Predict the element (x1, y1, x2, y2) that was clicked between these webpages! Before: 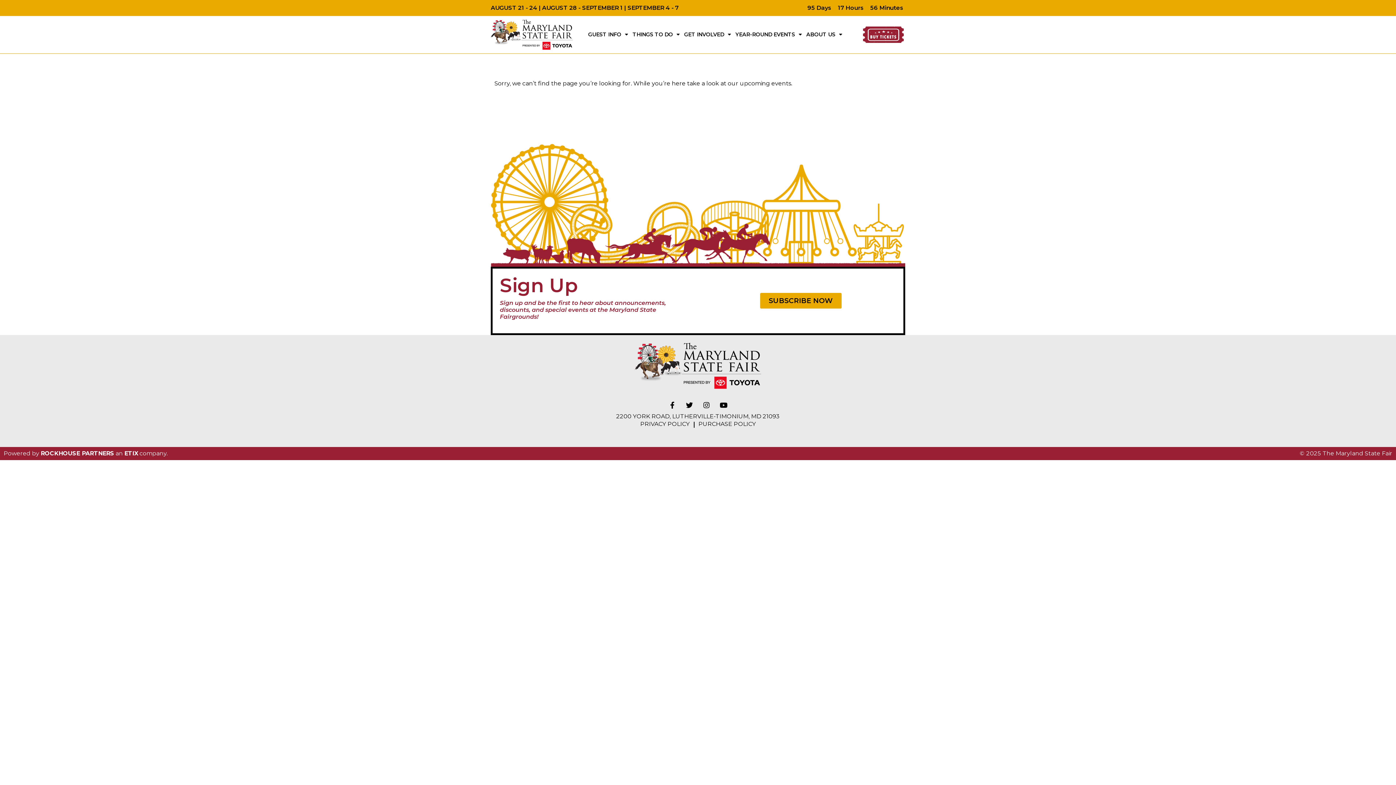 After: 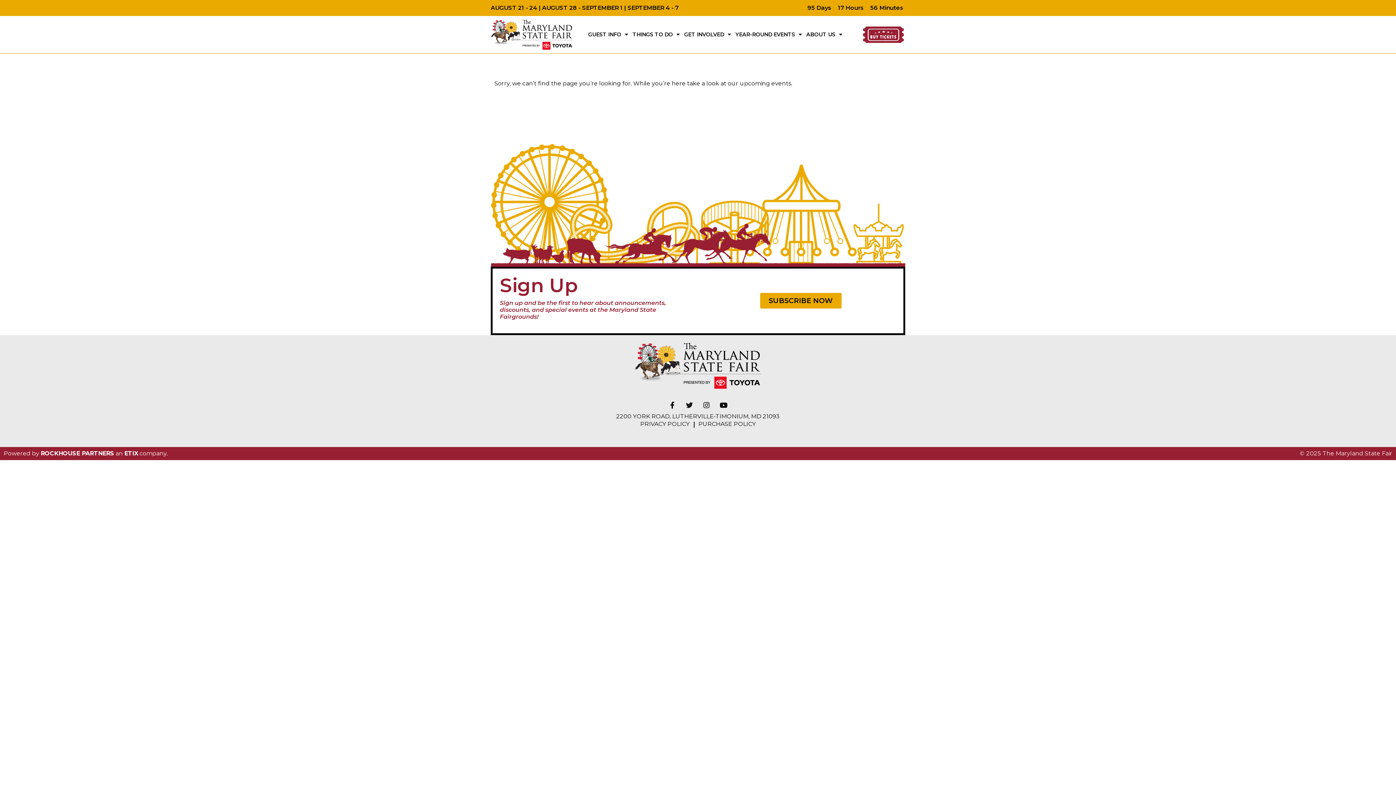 Action: bbox: (682, 398, 696, 412) label: Twitter